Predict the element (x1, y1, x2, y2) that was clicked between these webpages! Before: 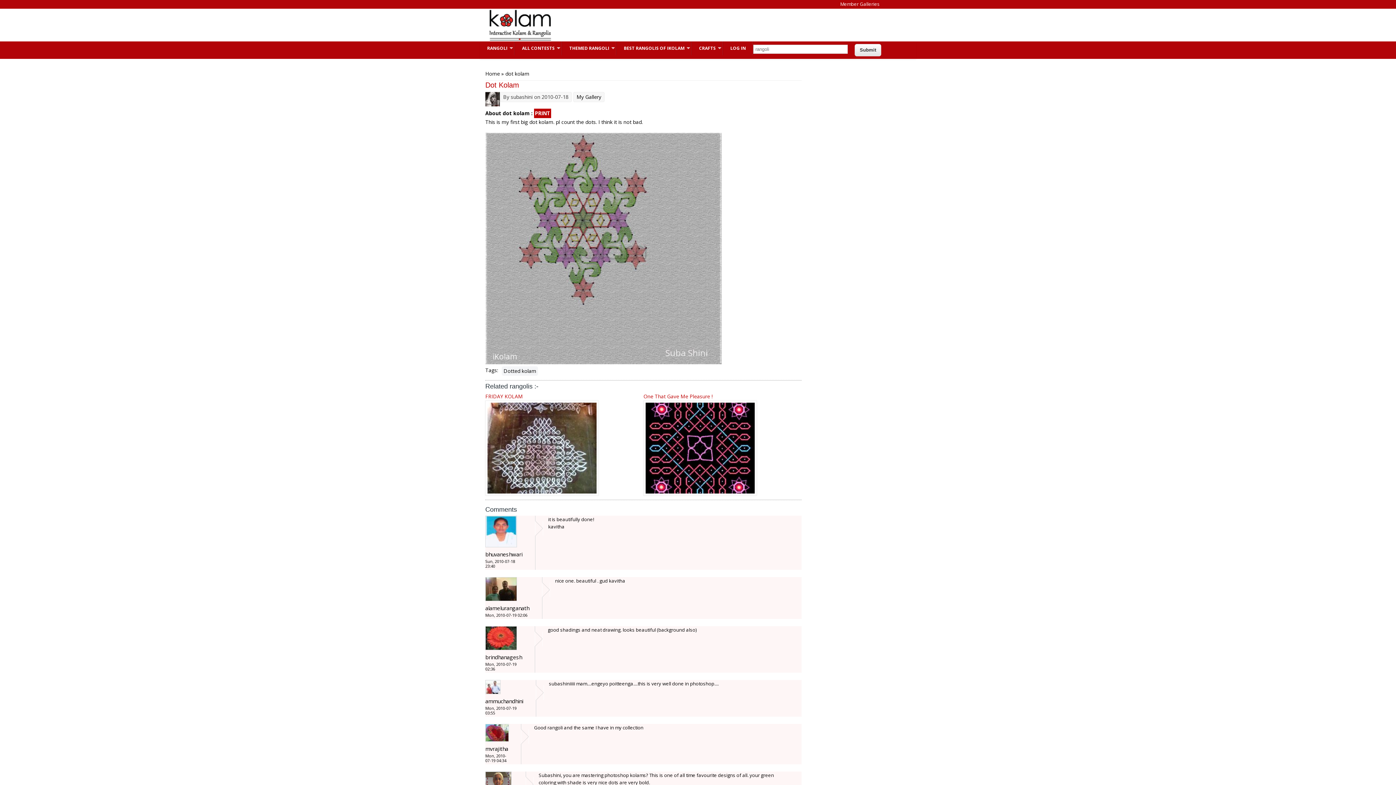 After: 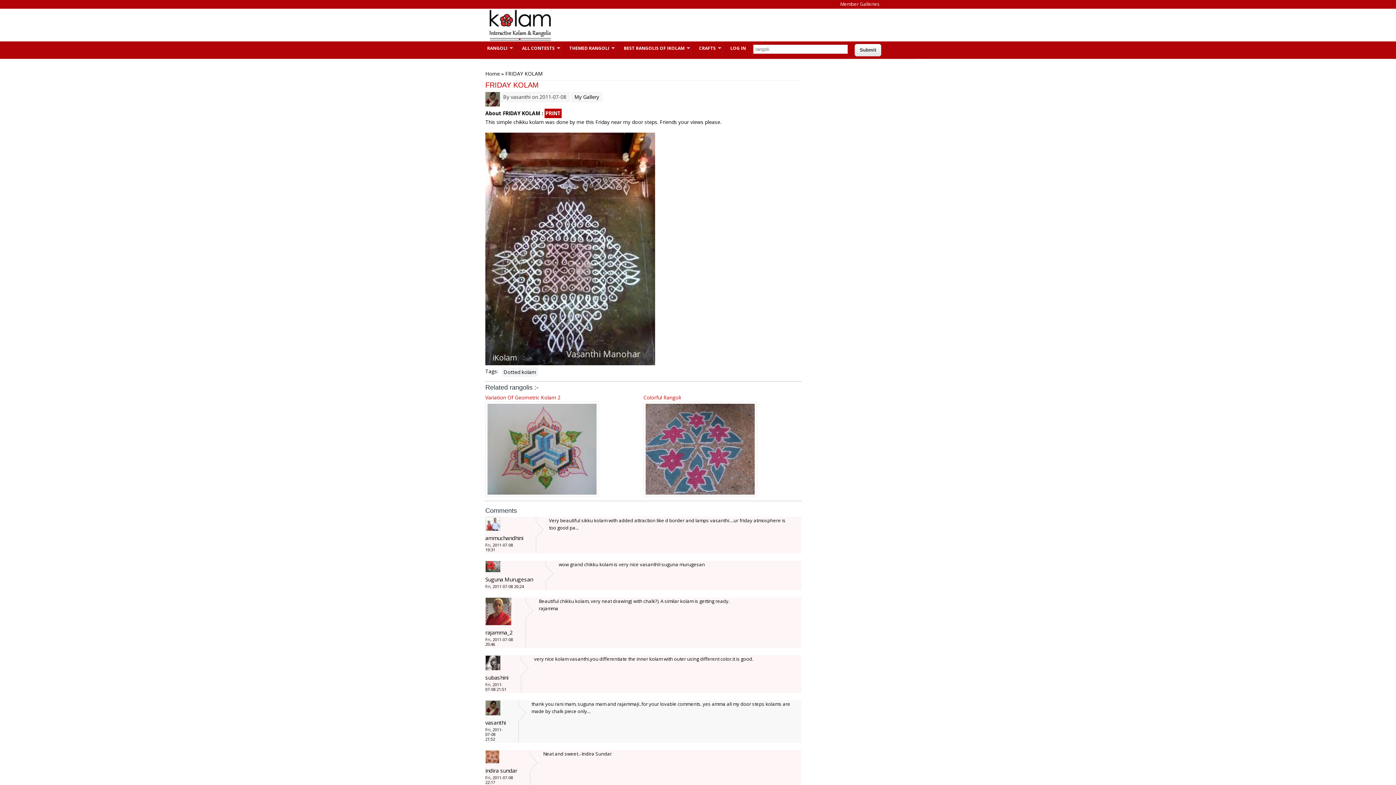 Action: label: FRIDAY KOLAM bbox: (485, 392, 643, 498)